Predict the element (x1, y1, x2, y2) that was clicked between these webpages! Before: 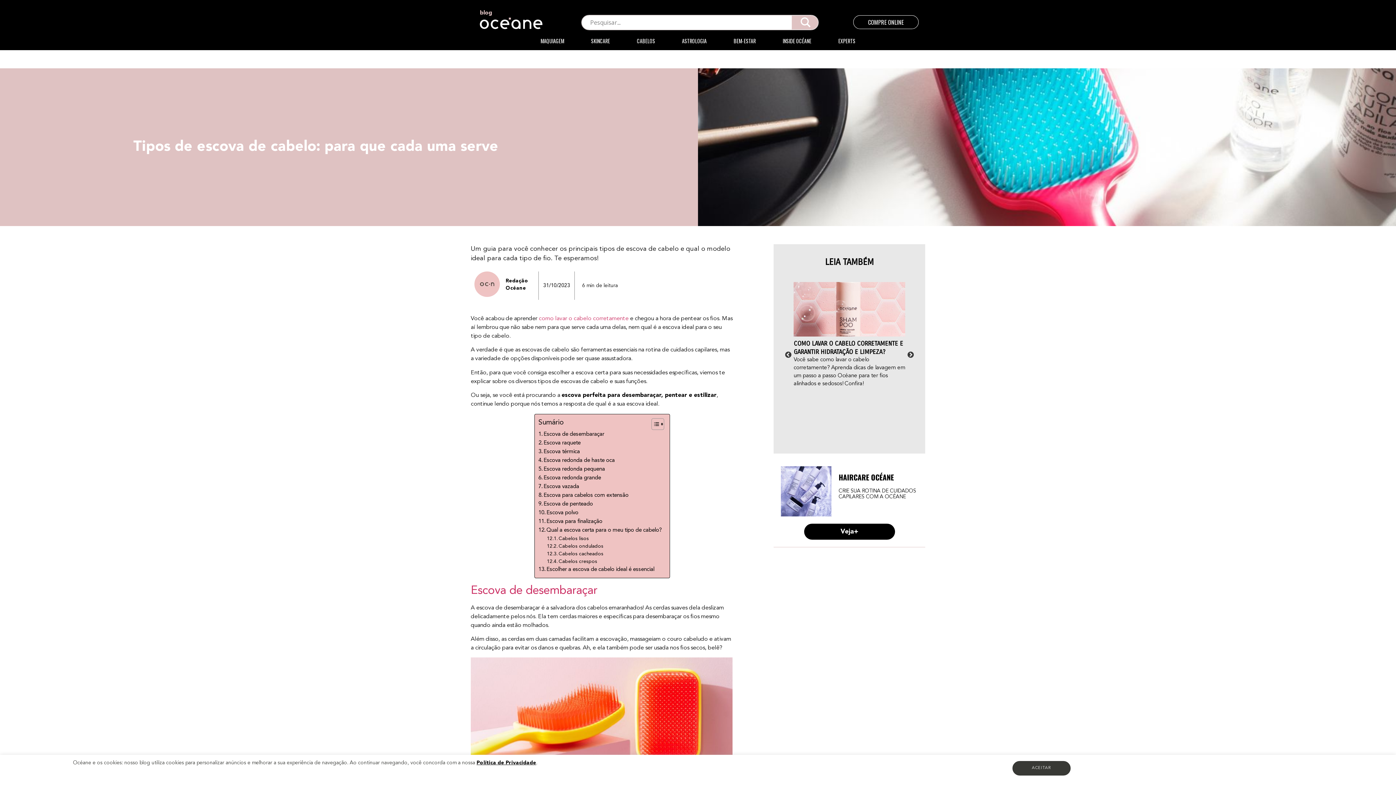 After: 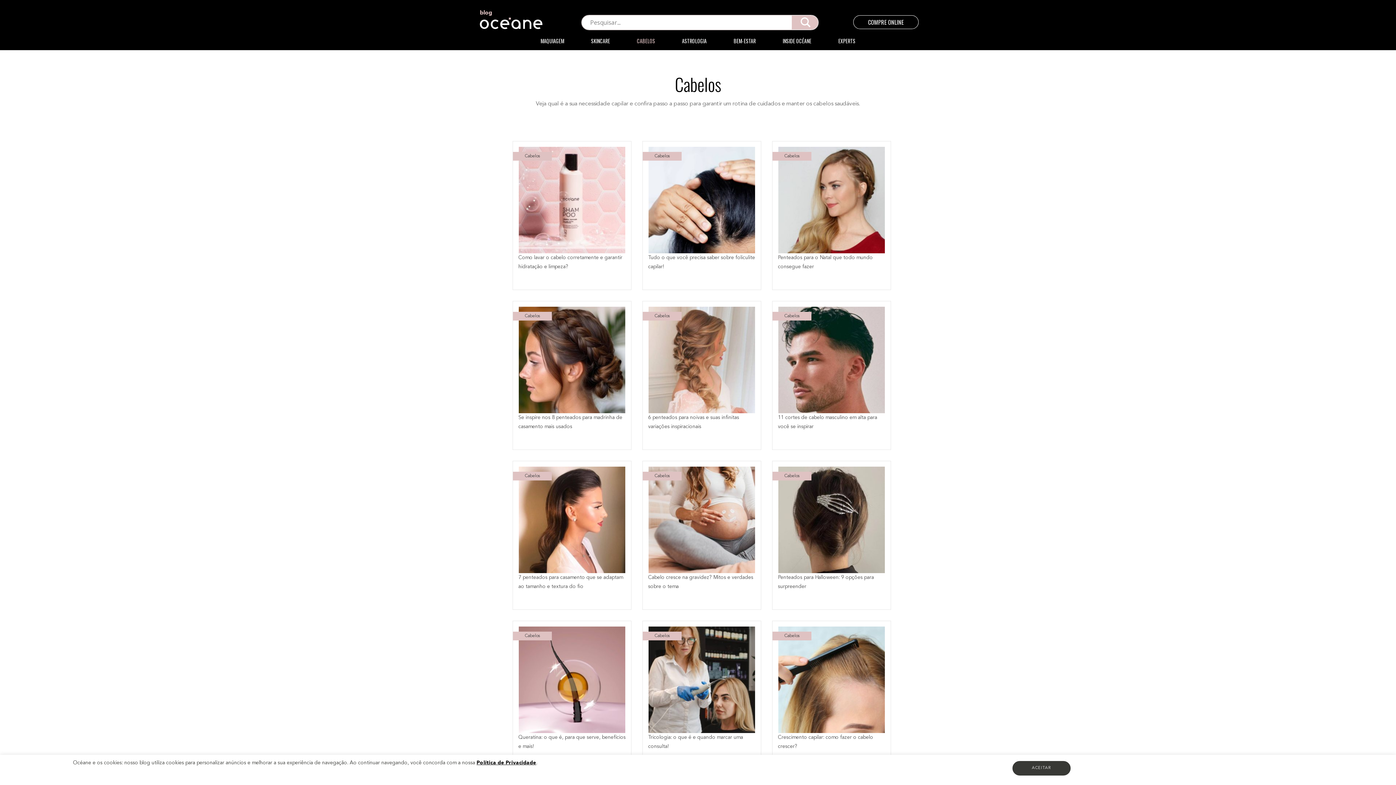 Action: label: CABELOS bbox: (623, 33, 668, 48)